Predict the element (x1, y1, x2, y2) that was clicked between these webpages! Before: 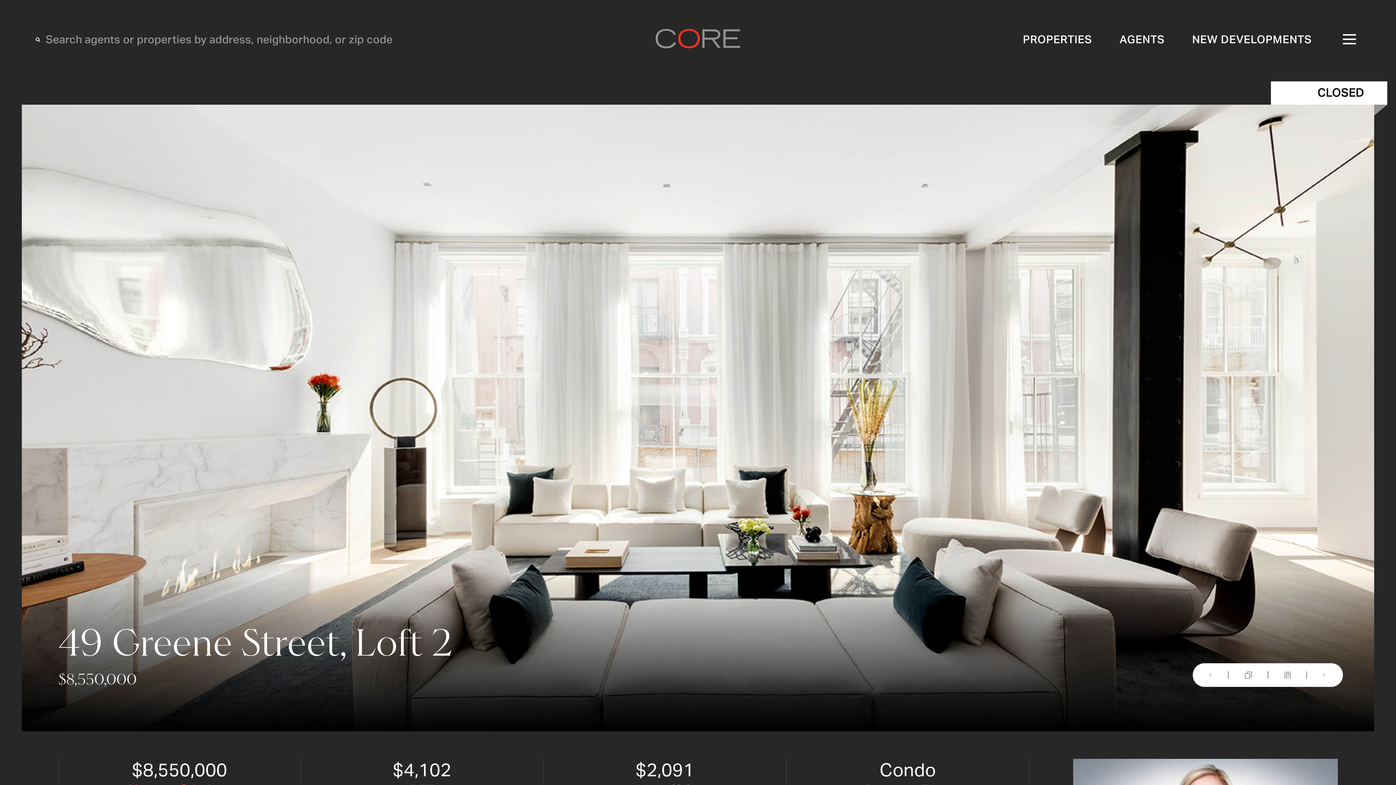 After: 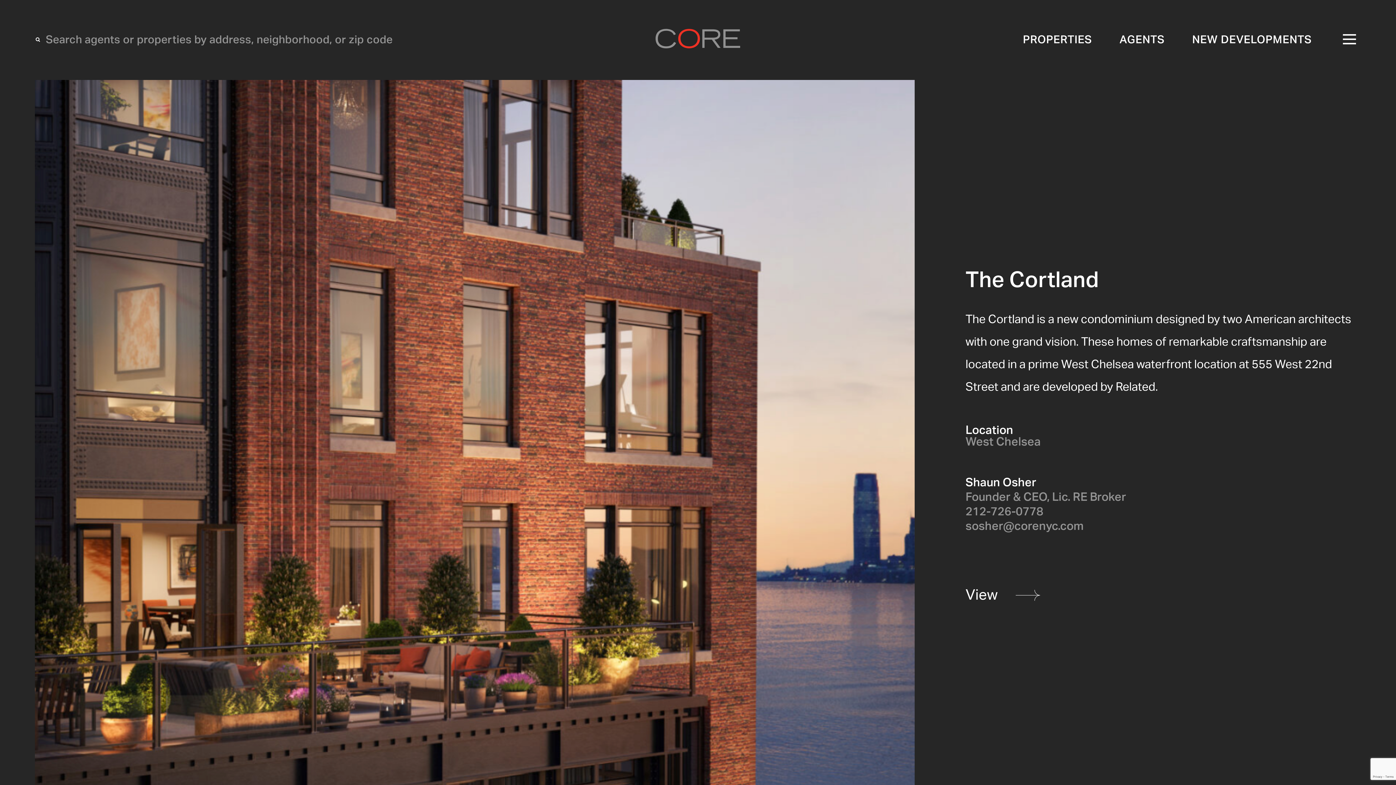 Action: bbox: (1192, 34, 1312, 45) label: NEW DEVELOPMENTS